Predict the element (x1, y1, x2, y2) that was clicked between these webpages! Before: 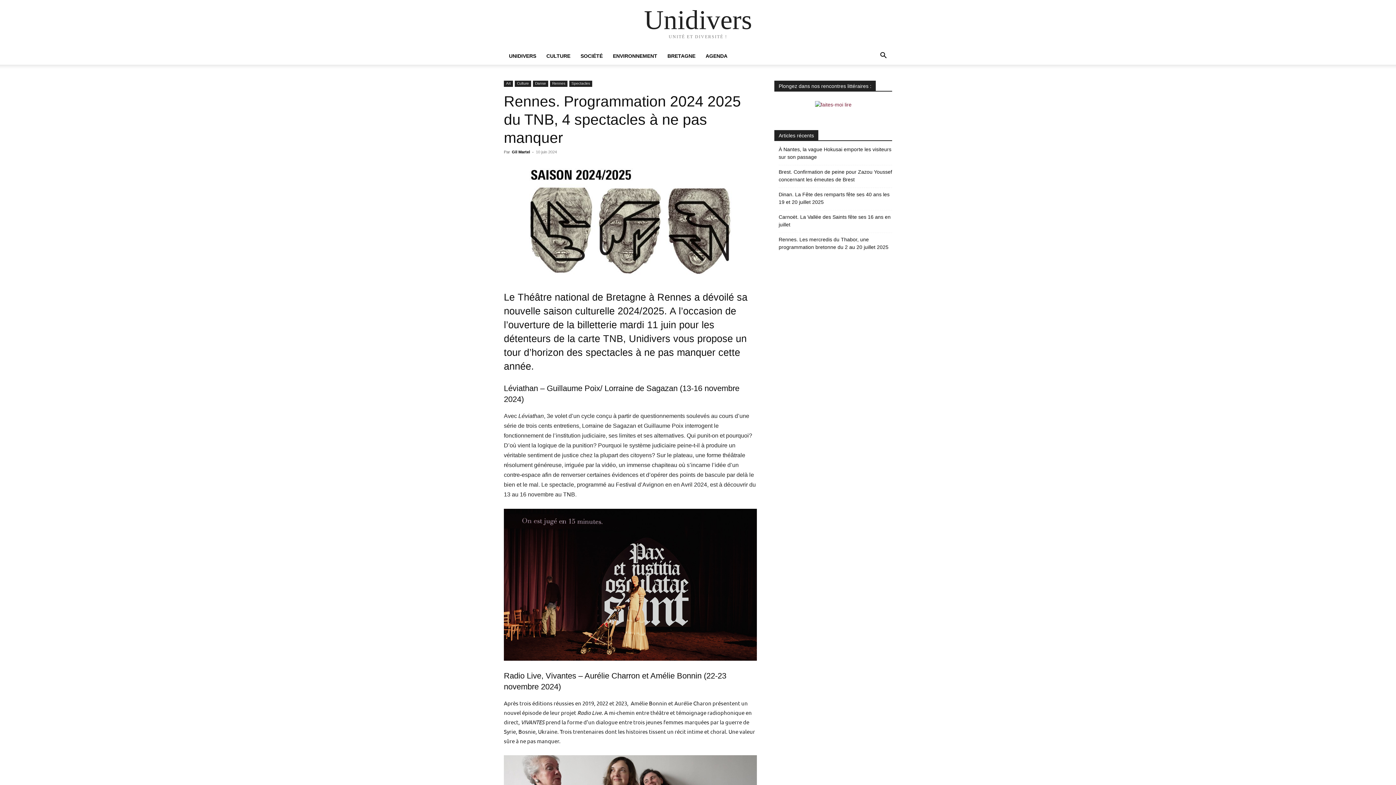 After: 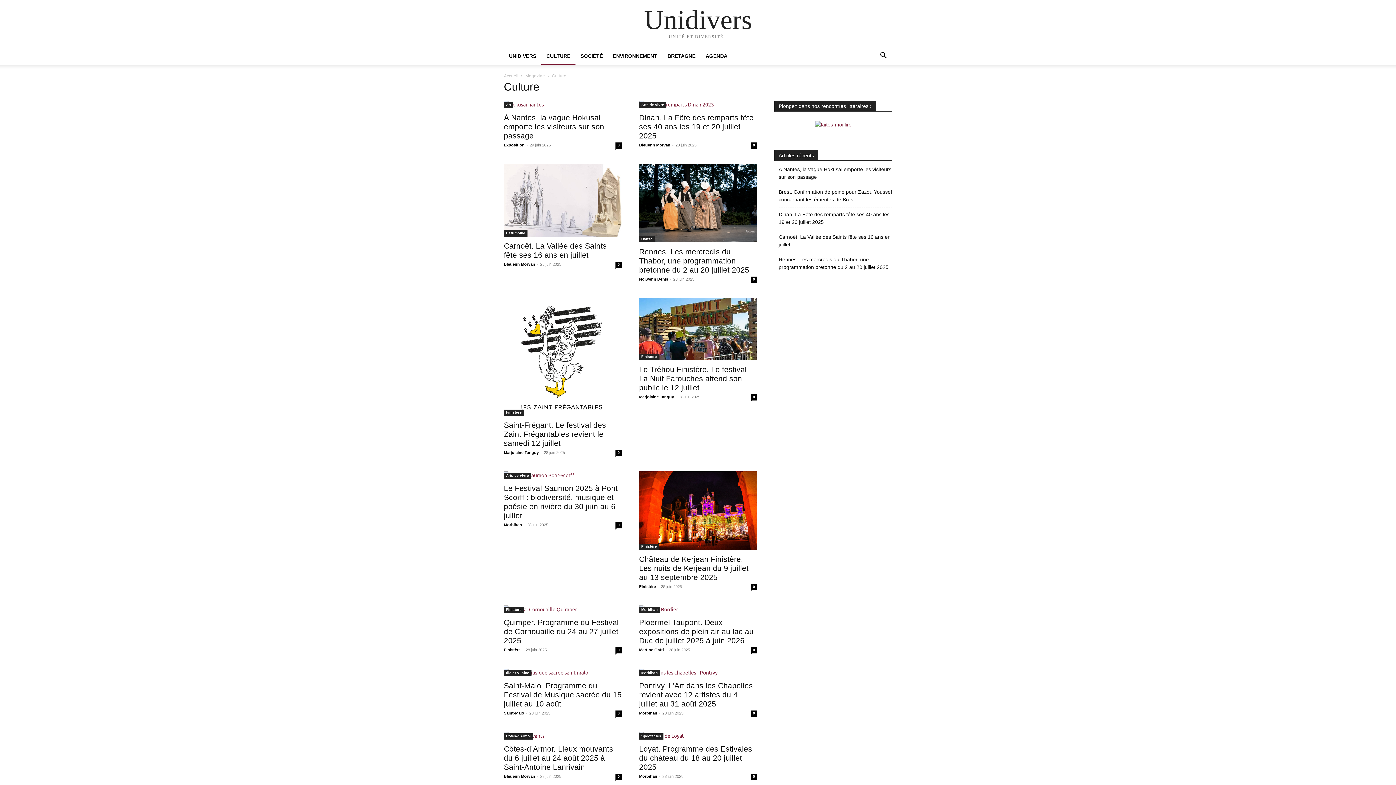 Action: label: CULTURE bbox: (541, 47, 575, 64)